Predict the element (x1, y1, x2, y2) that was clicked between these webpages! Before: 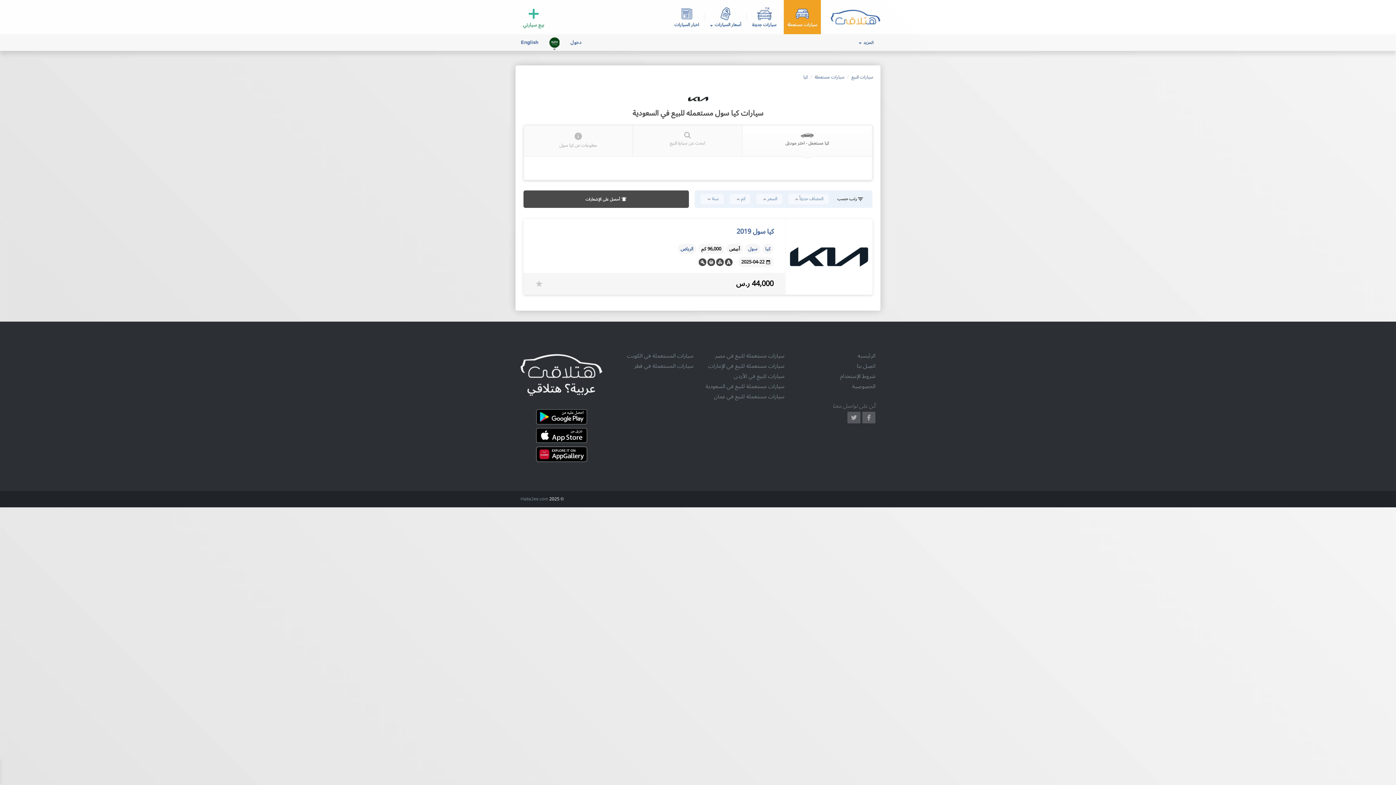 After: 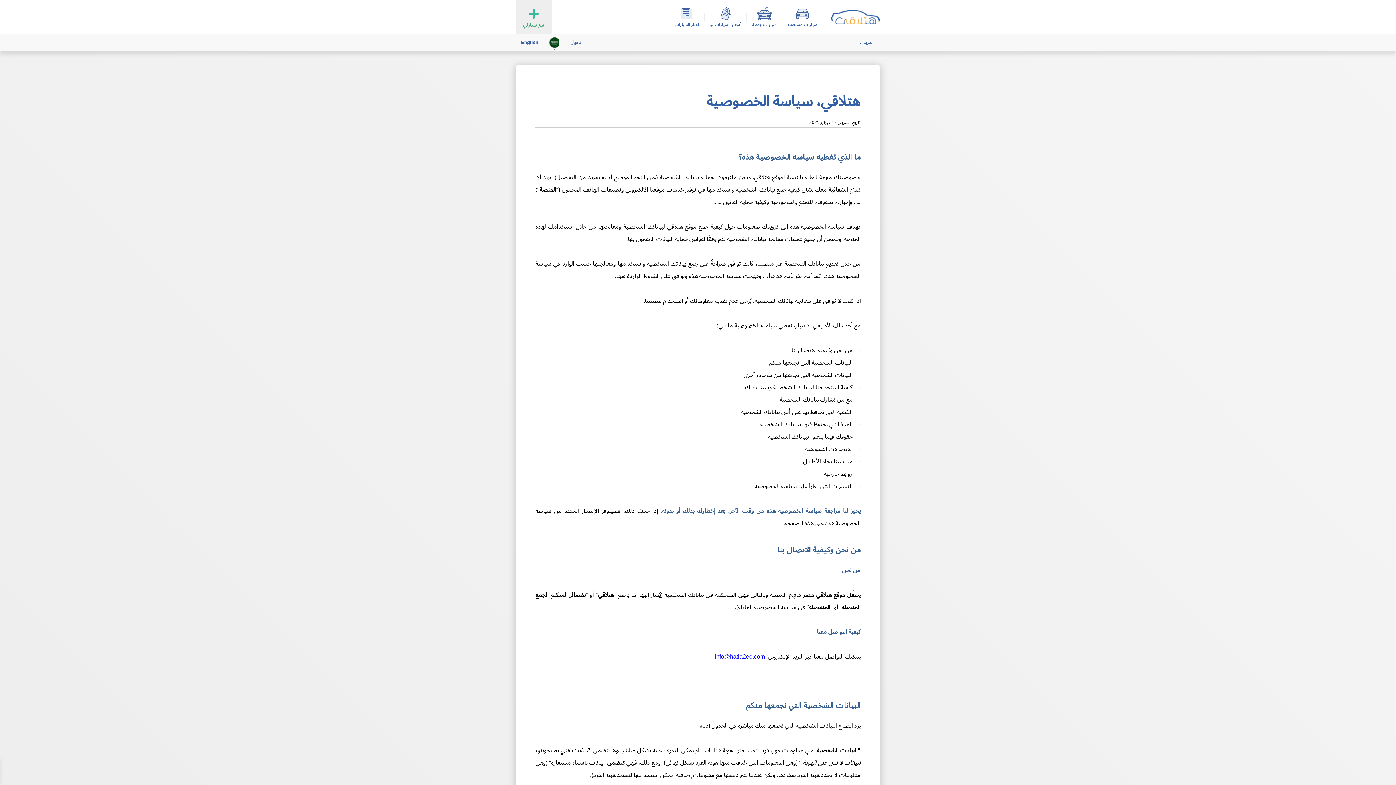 Action: bbox: (852, 381, 875, 391) label: الخصوصية